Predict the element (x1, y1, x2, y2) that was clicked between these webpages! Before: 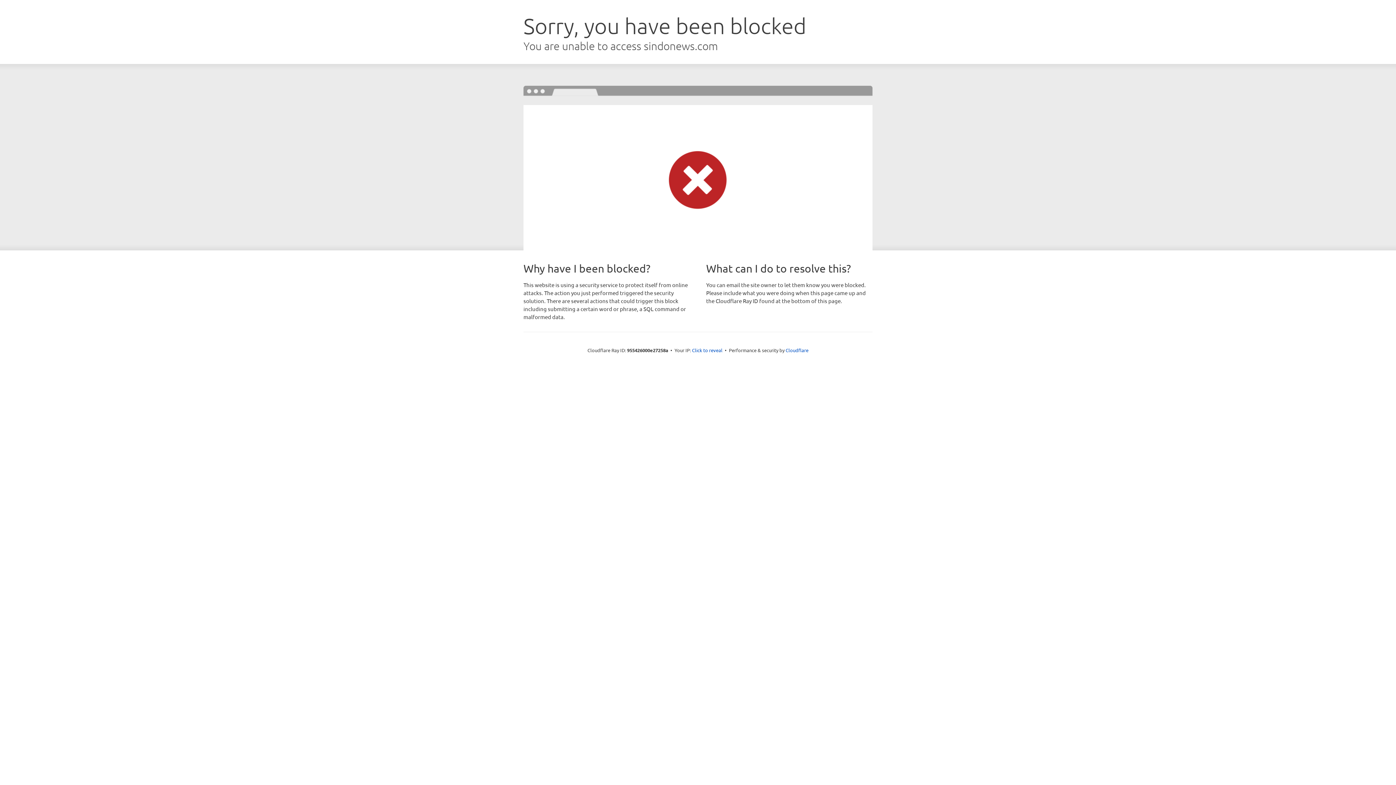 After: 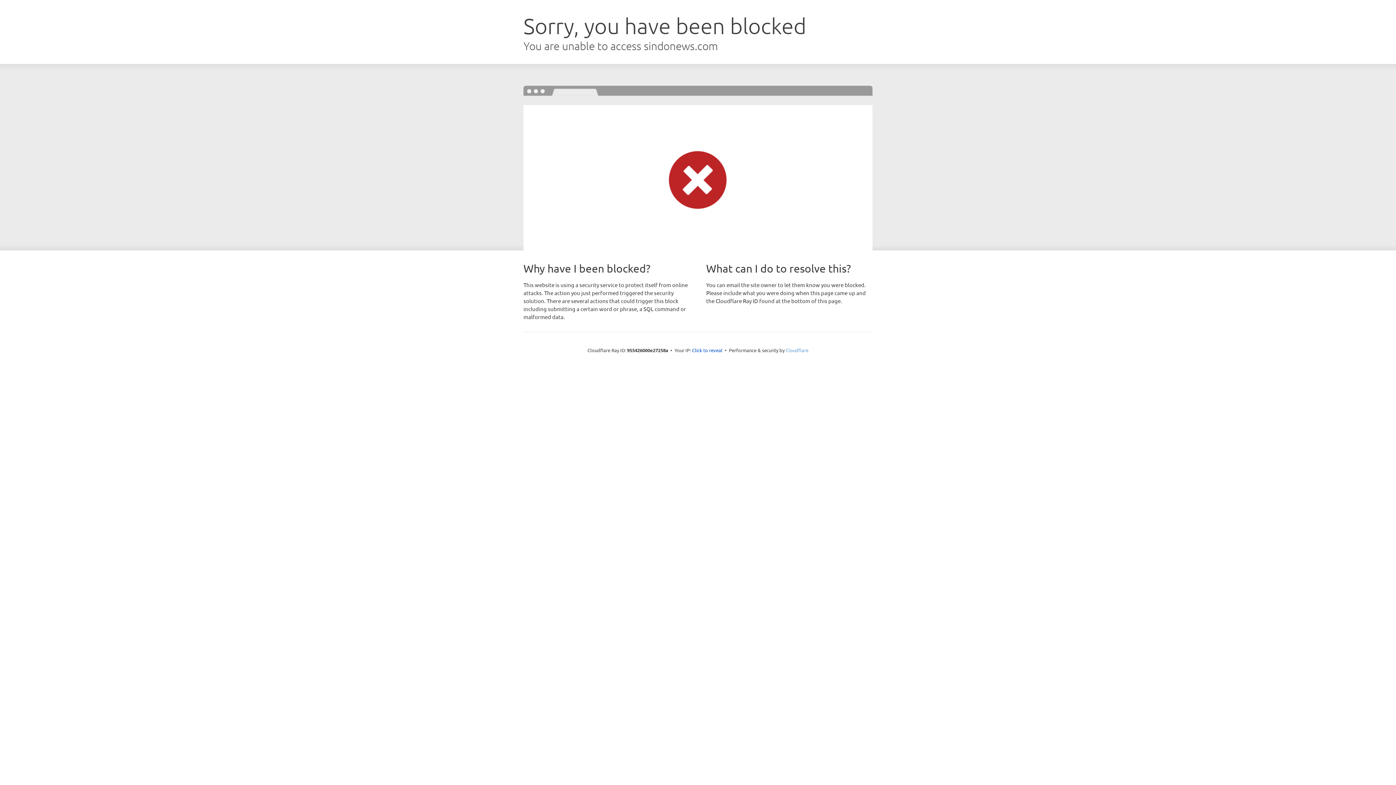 Action: label: Cloudflare bbox: (785, 347, 808, 353)